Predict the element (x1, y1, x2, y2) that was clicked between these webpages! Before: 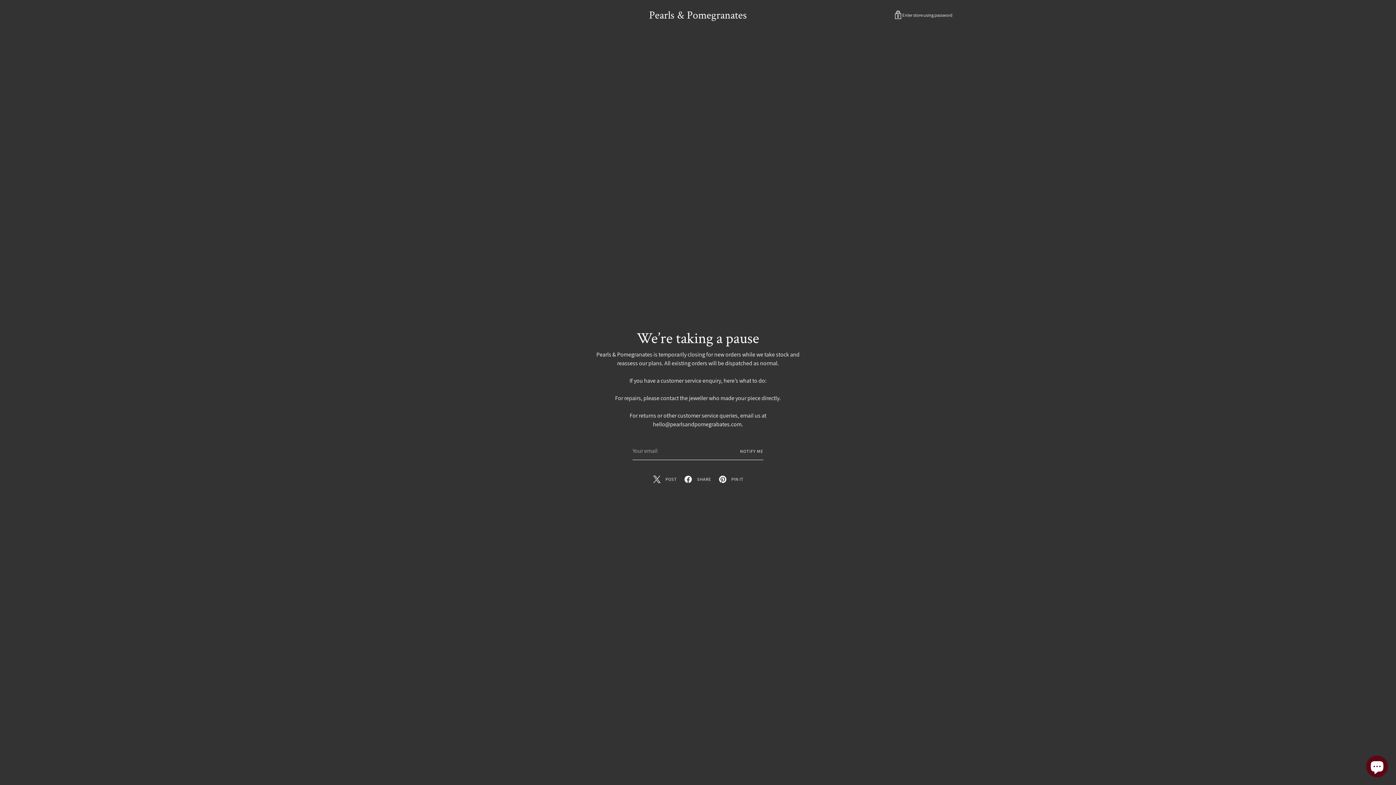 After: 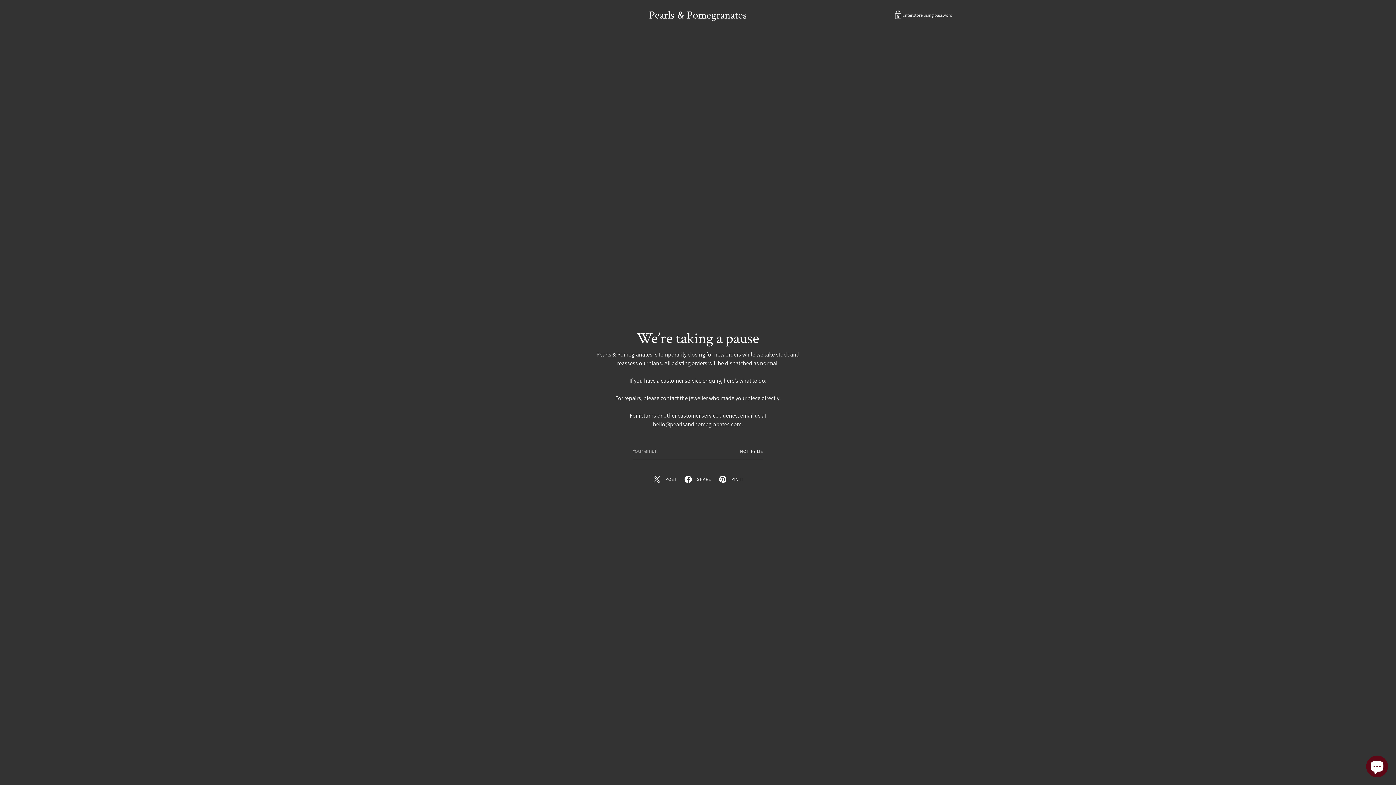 Action: label: POST bbox: (649, 473, 680, 485)